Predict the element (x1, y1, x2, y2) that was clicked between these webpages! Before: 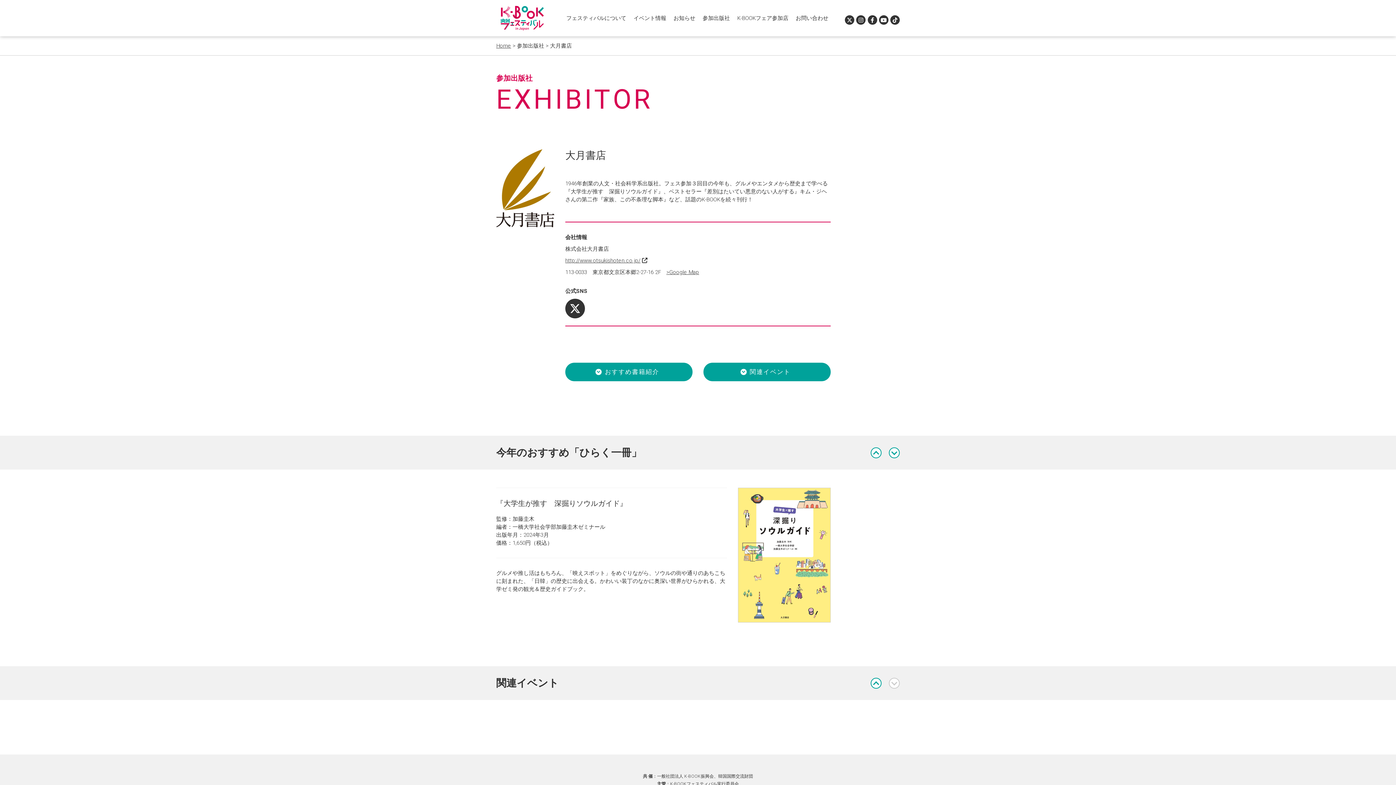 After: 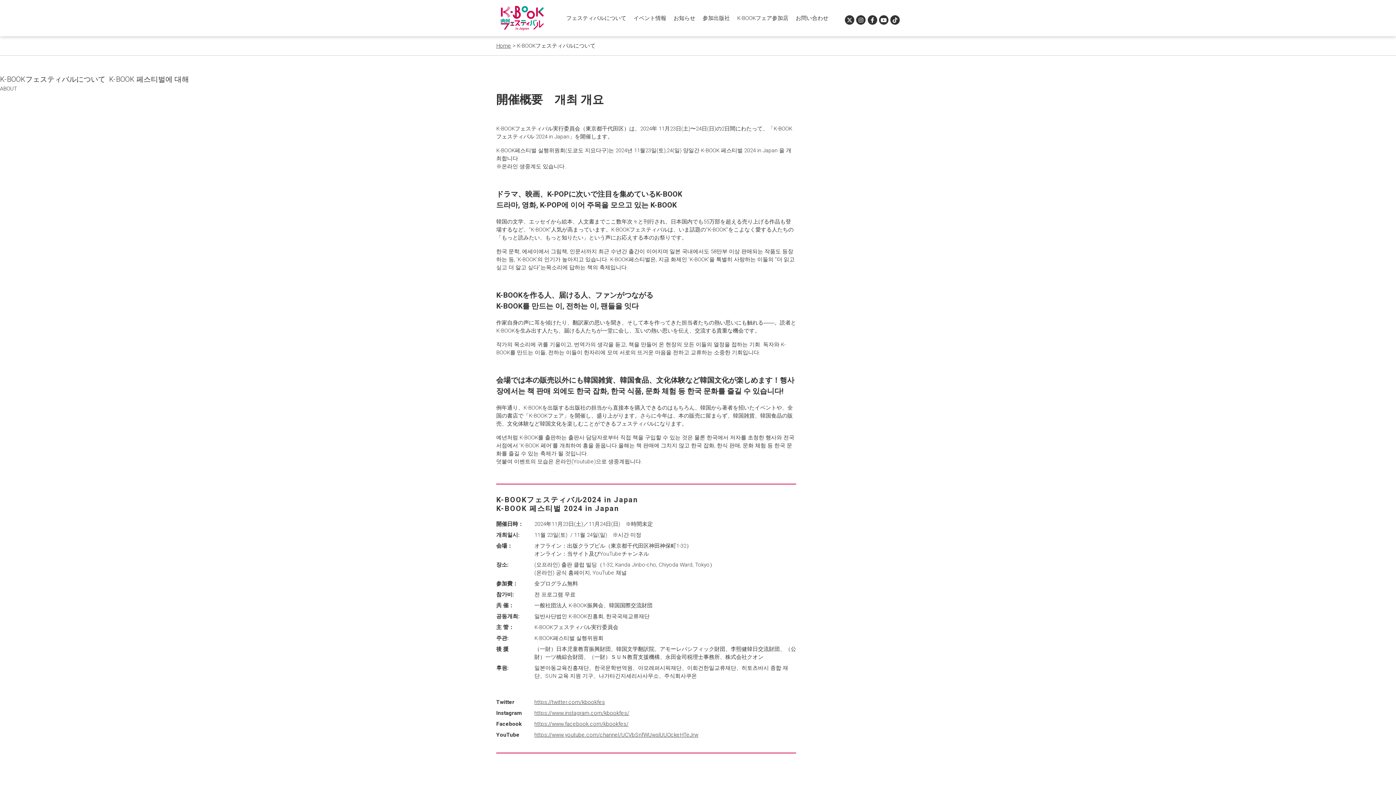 Action: bbox: (562, 10, 630, 25) label: フェスティバルについて